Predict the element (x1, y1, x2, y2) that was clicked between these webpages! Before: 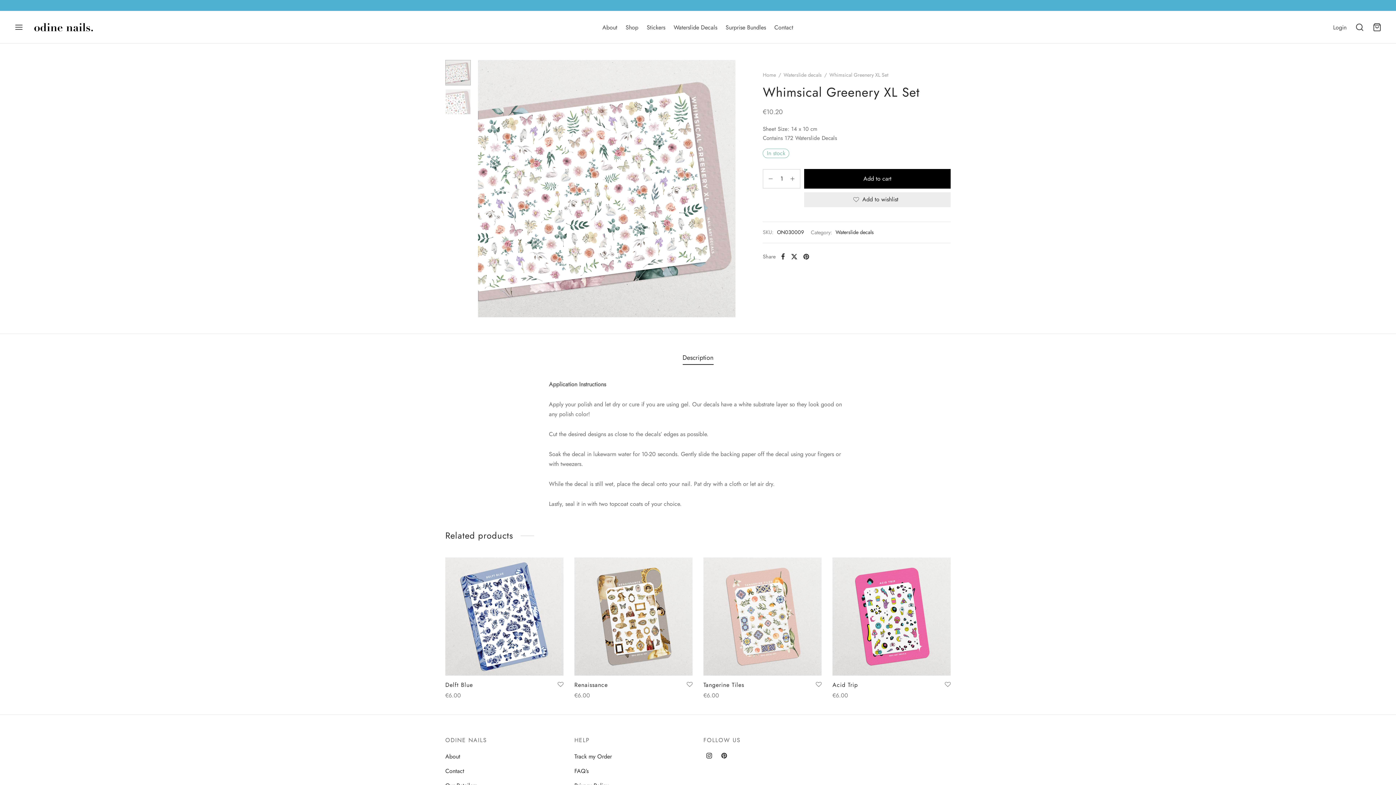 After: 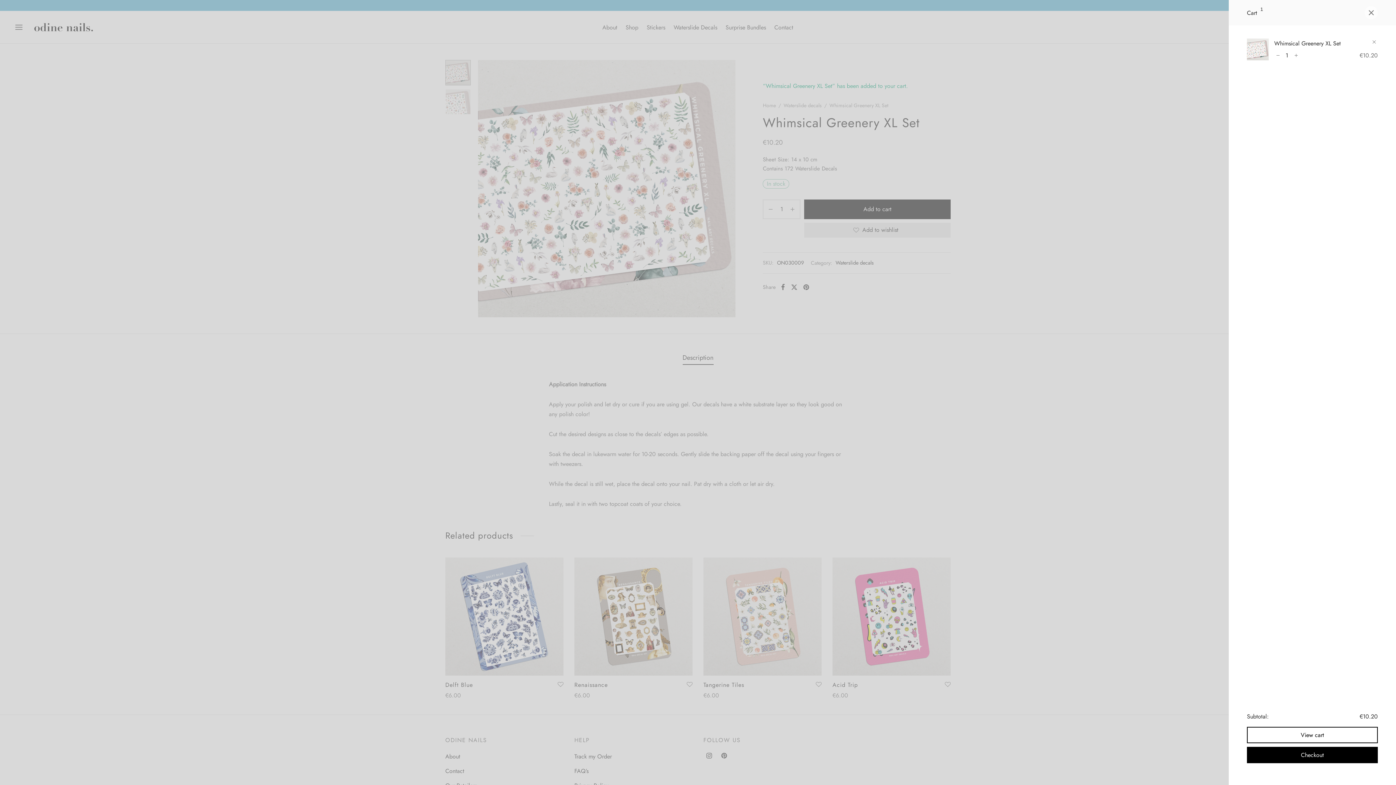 Action: label: Add to cart bbox: (804, 169, 950, 188)